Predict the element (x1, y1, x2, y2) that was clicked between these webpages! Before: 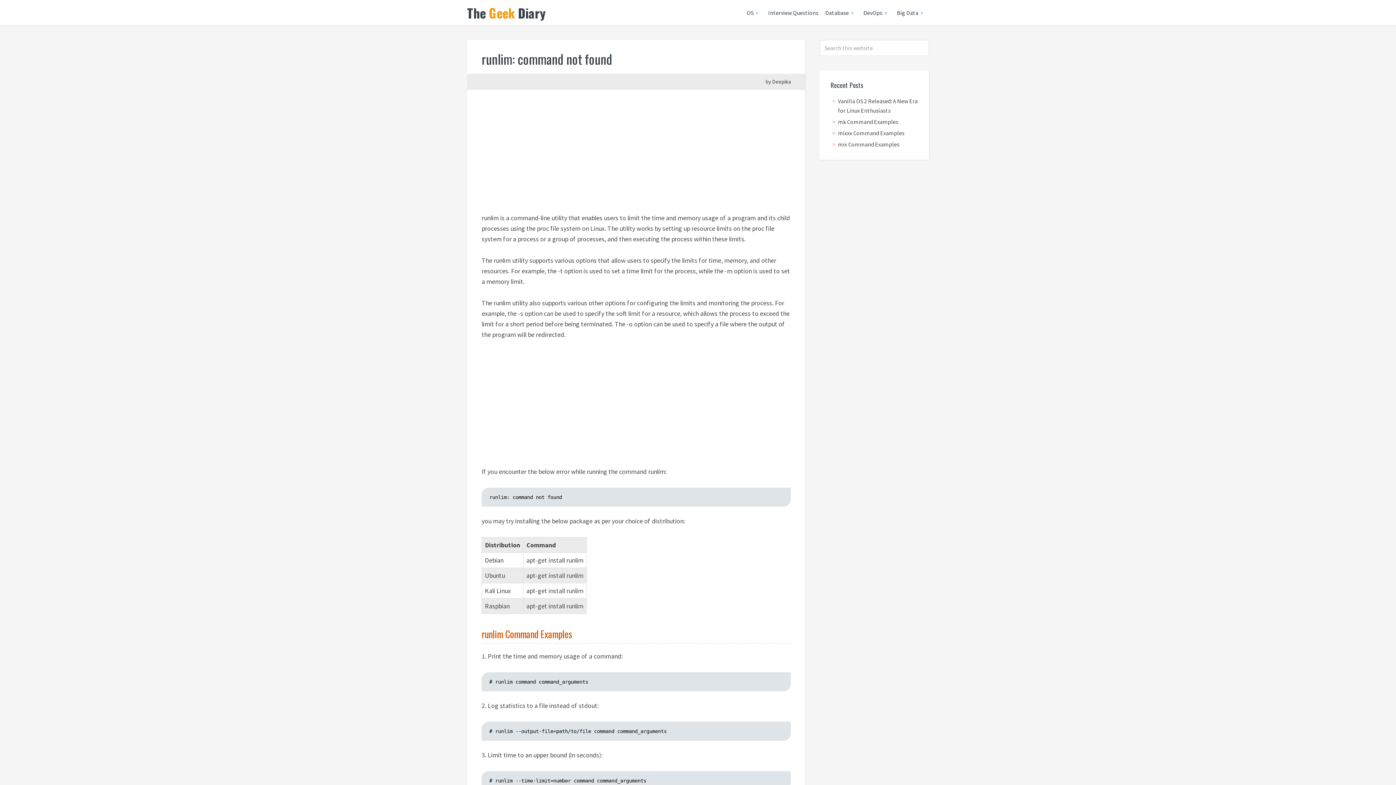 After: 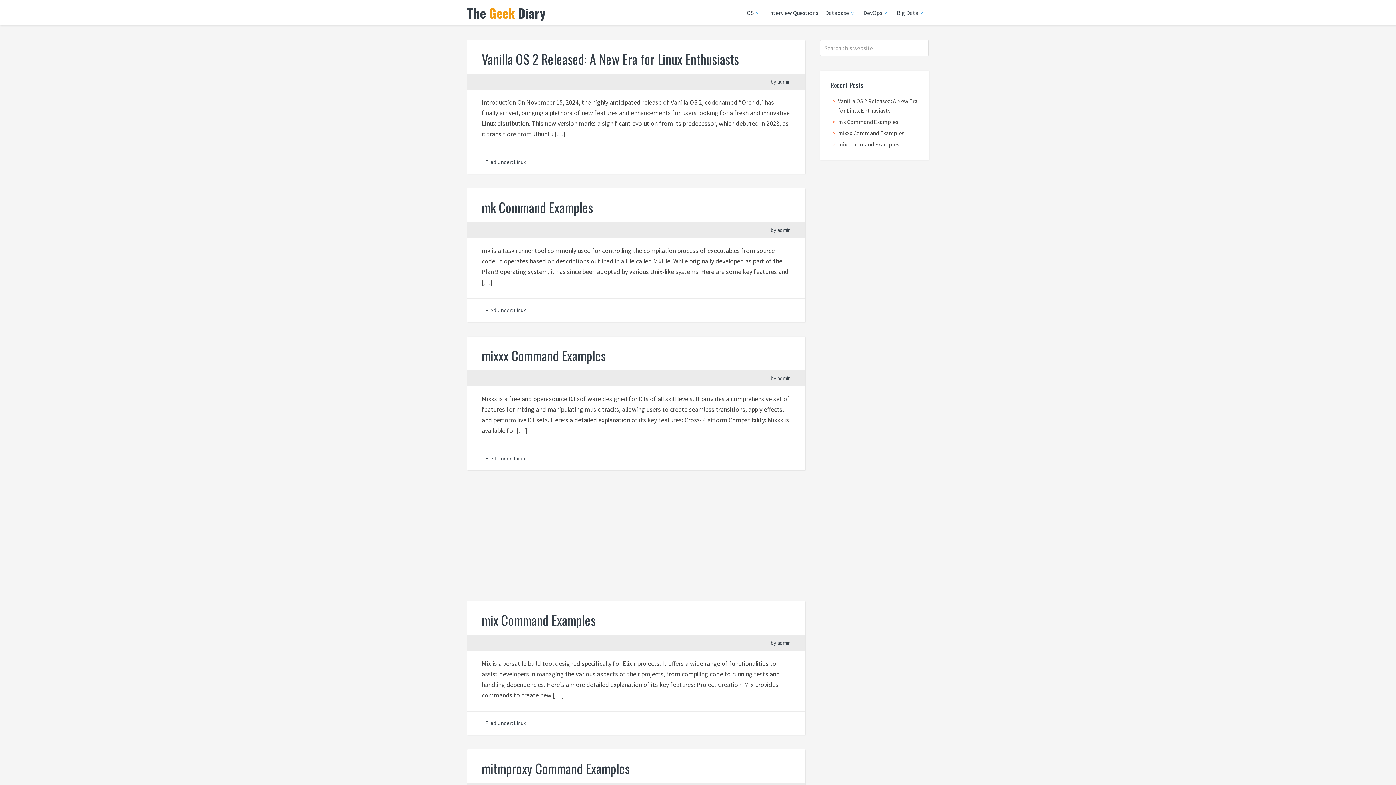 Action: label: The Geek Diary bbox: (467, 3, 545, 22)